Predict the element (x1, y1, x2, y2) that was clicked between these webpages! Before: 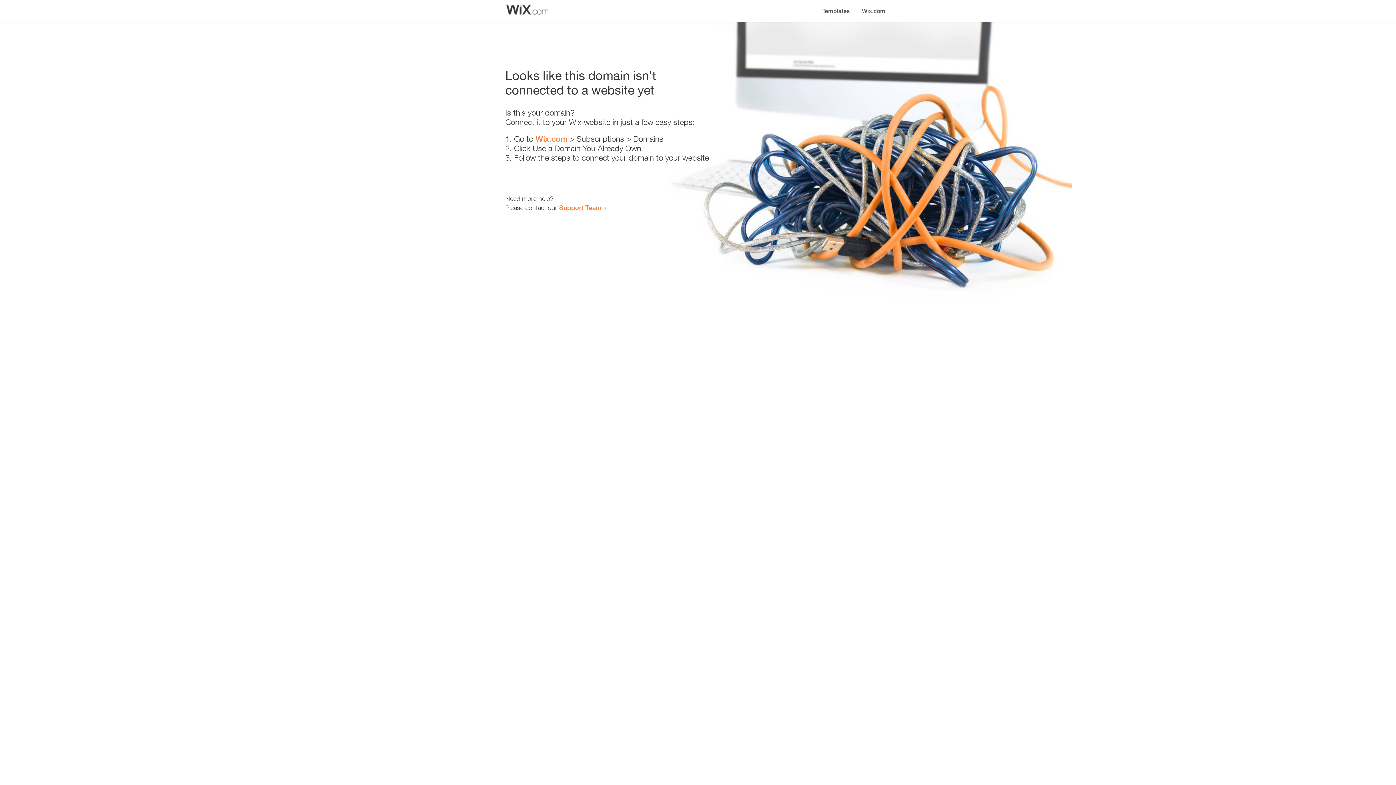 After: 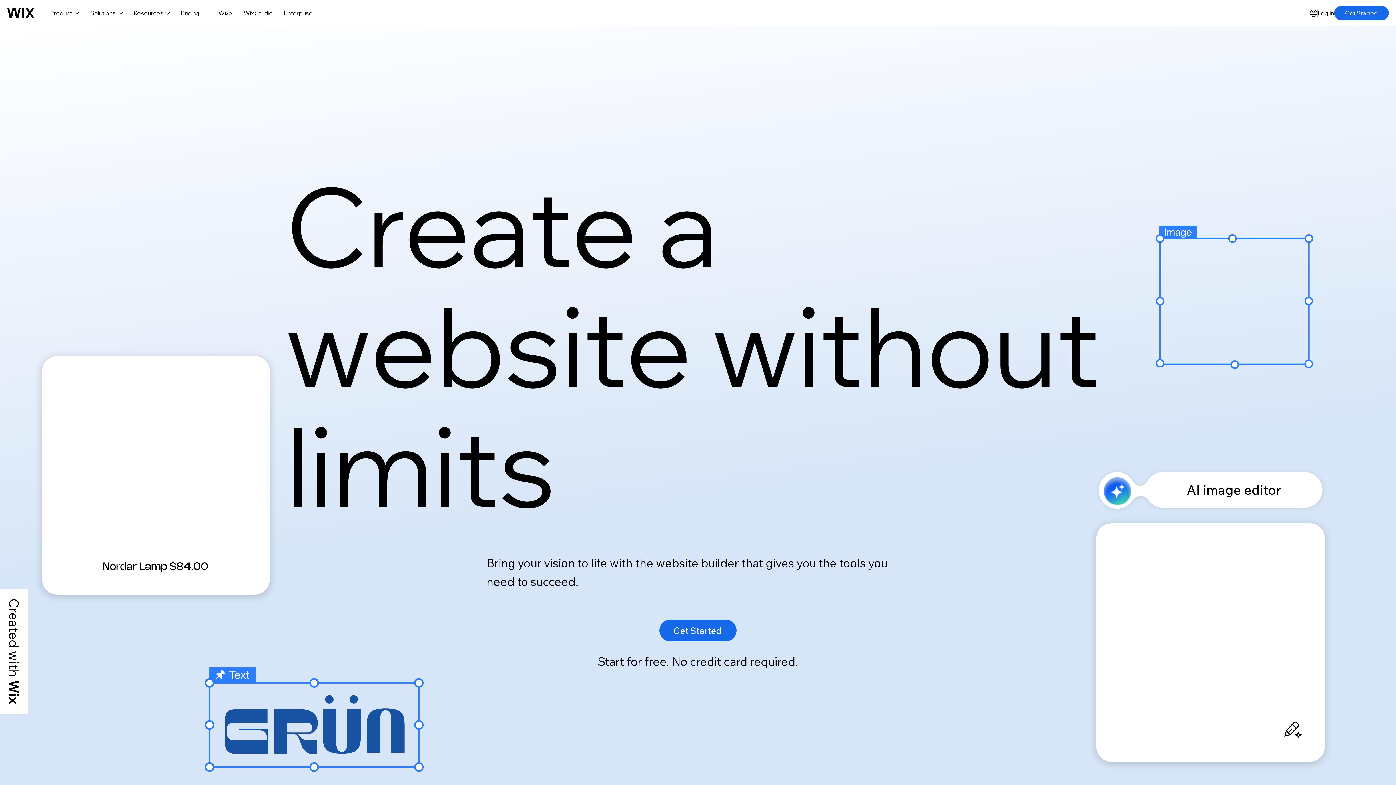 Action: label: Wix.com bbox: (856, 0, 890, 14)